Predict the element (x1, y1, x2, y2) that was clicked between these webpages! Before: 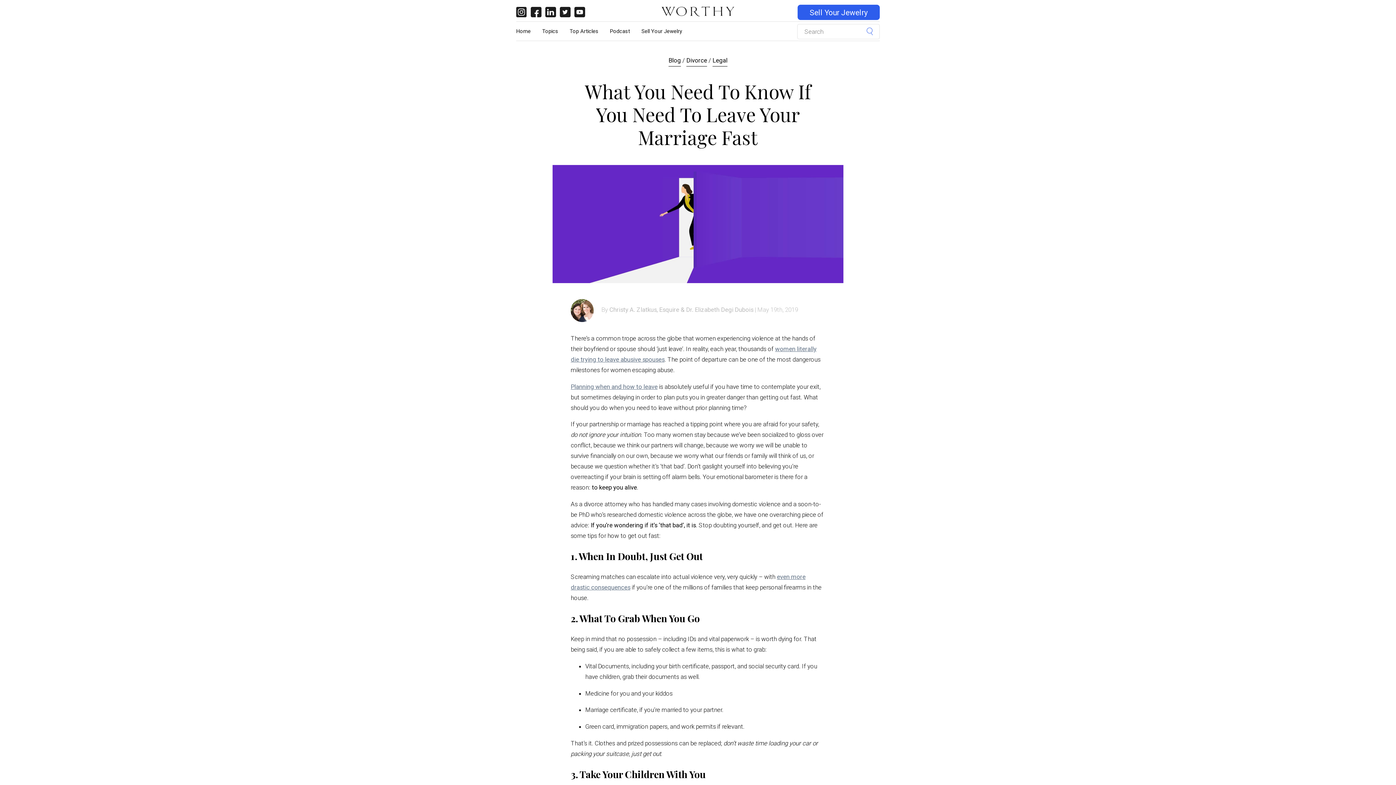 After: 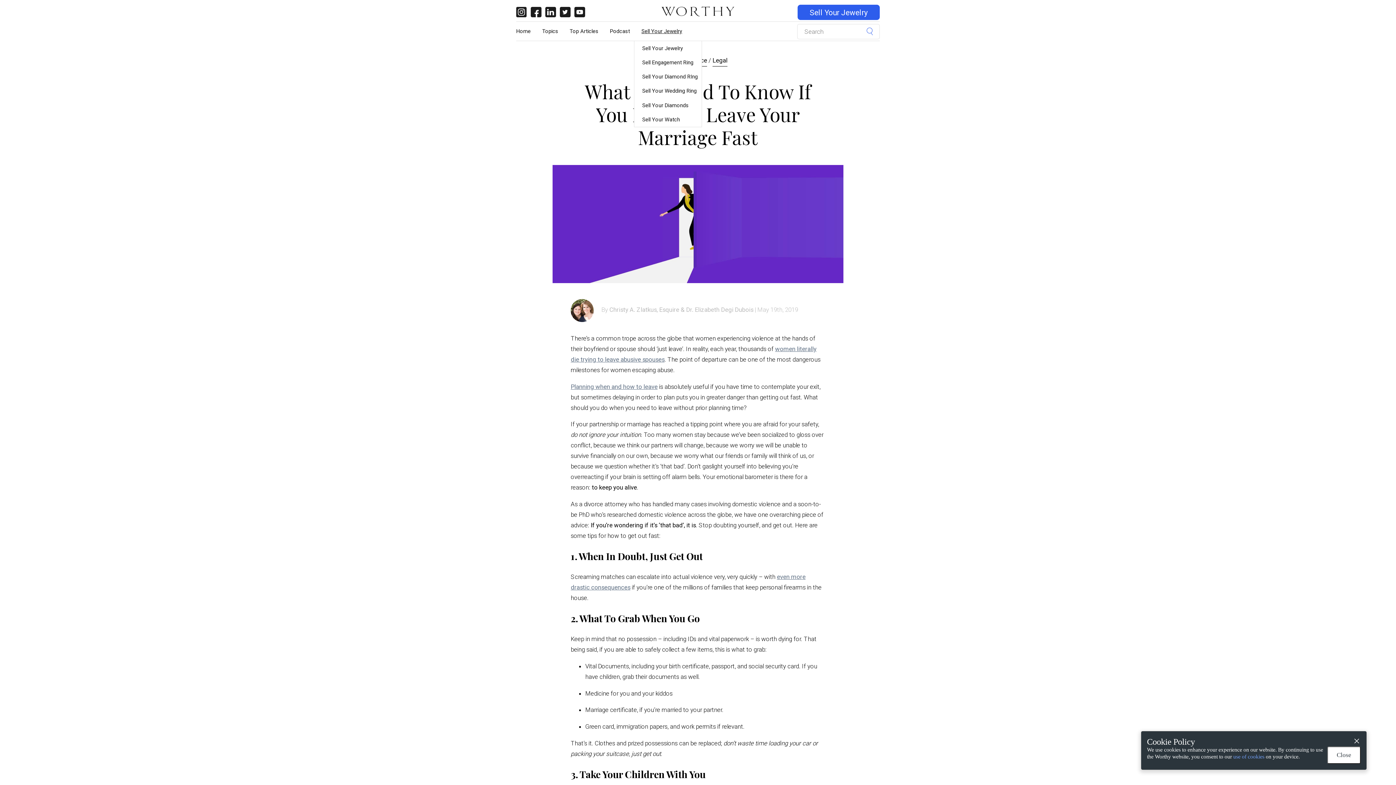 Action: bbox: (641, 21, 693, 40) label: Sell Your Jewelry